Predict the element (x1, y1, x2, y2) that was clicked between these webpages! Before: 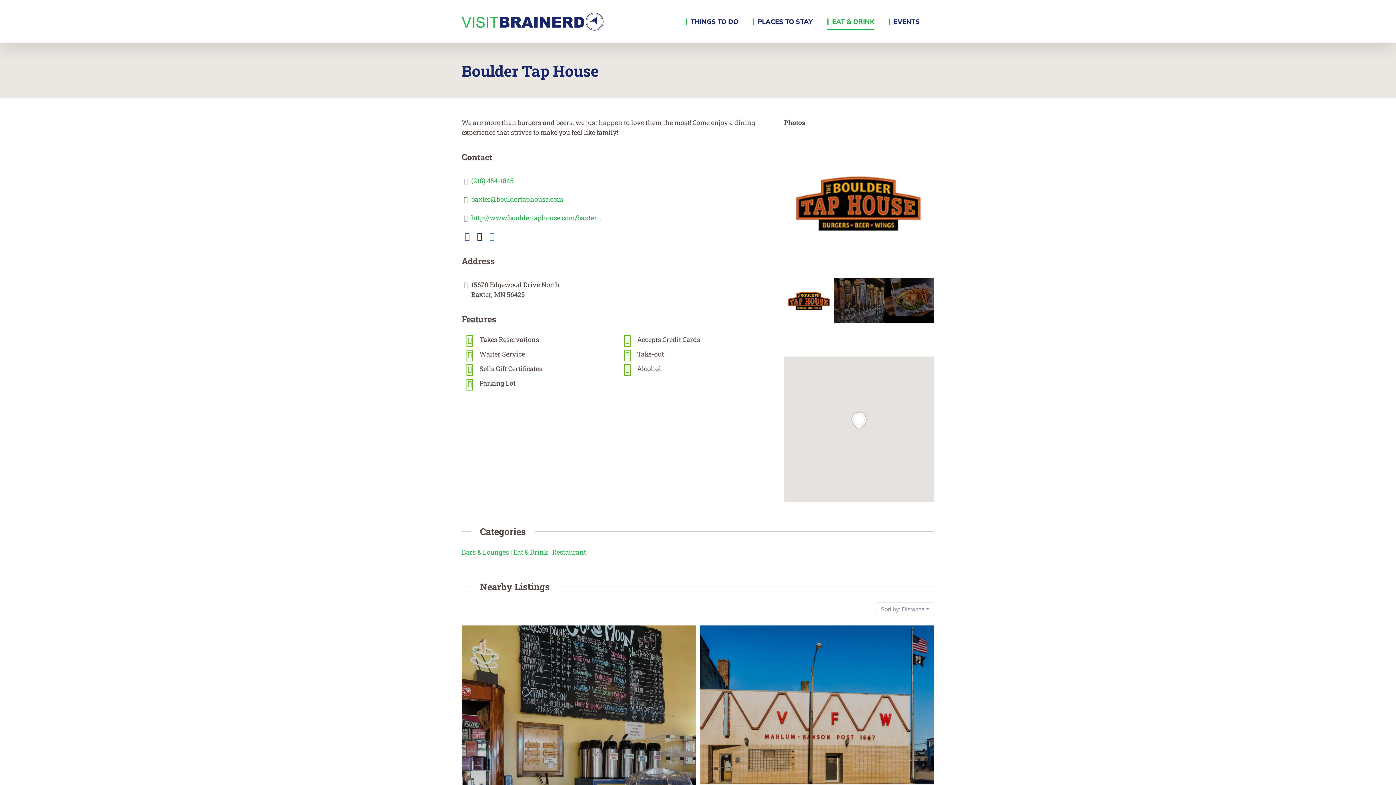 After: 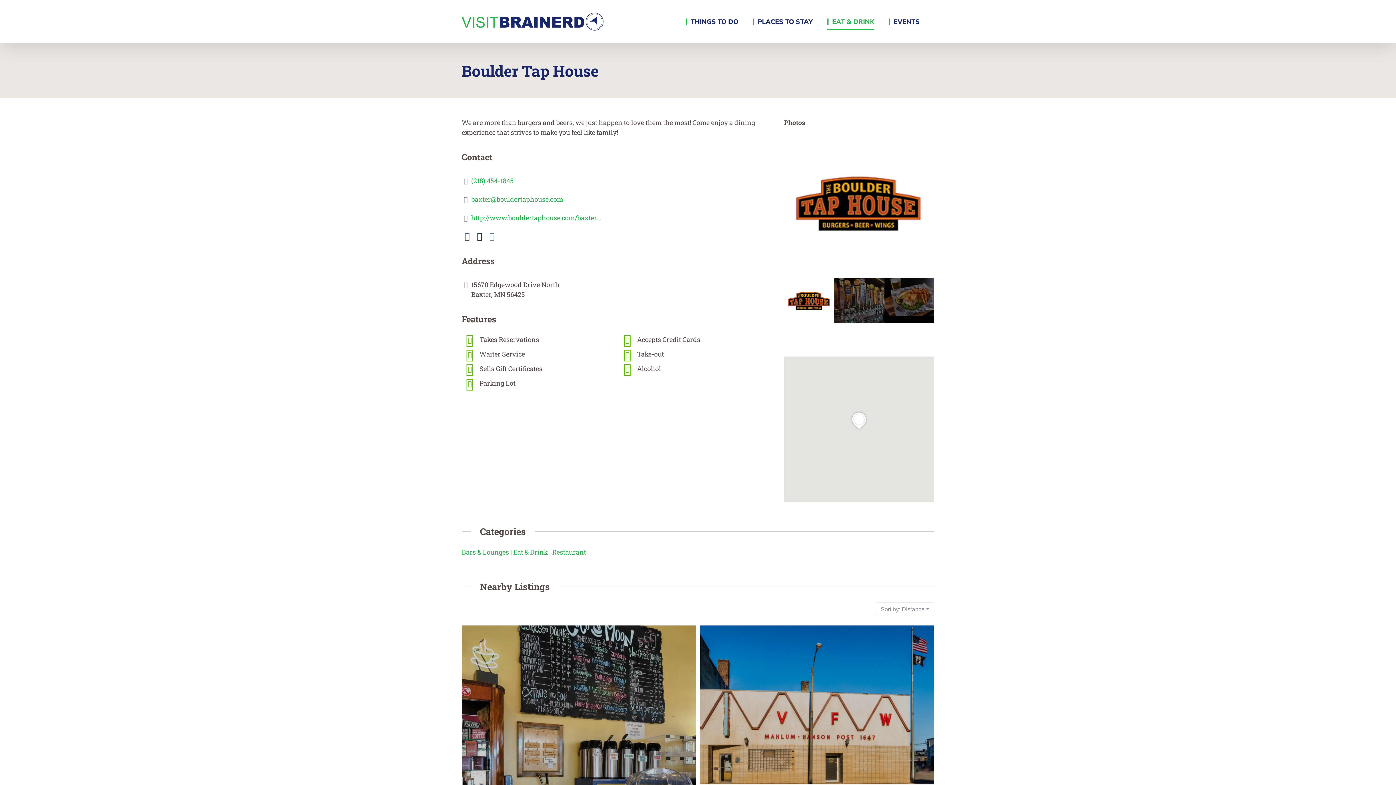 Action: bbox: (486, 232, 497, 240)